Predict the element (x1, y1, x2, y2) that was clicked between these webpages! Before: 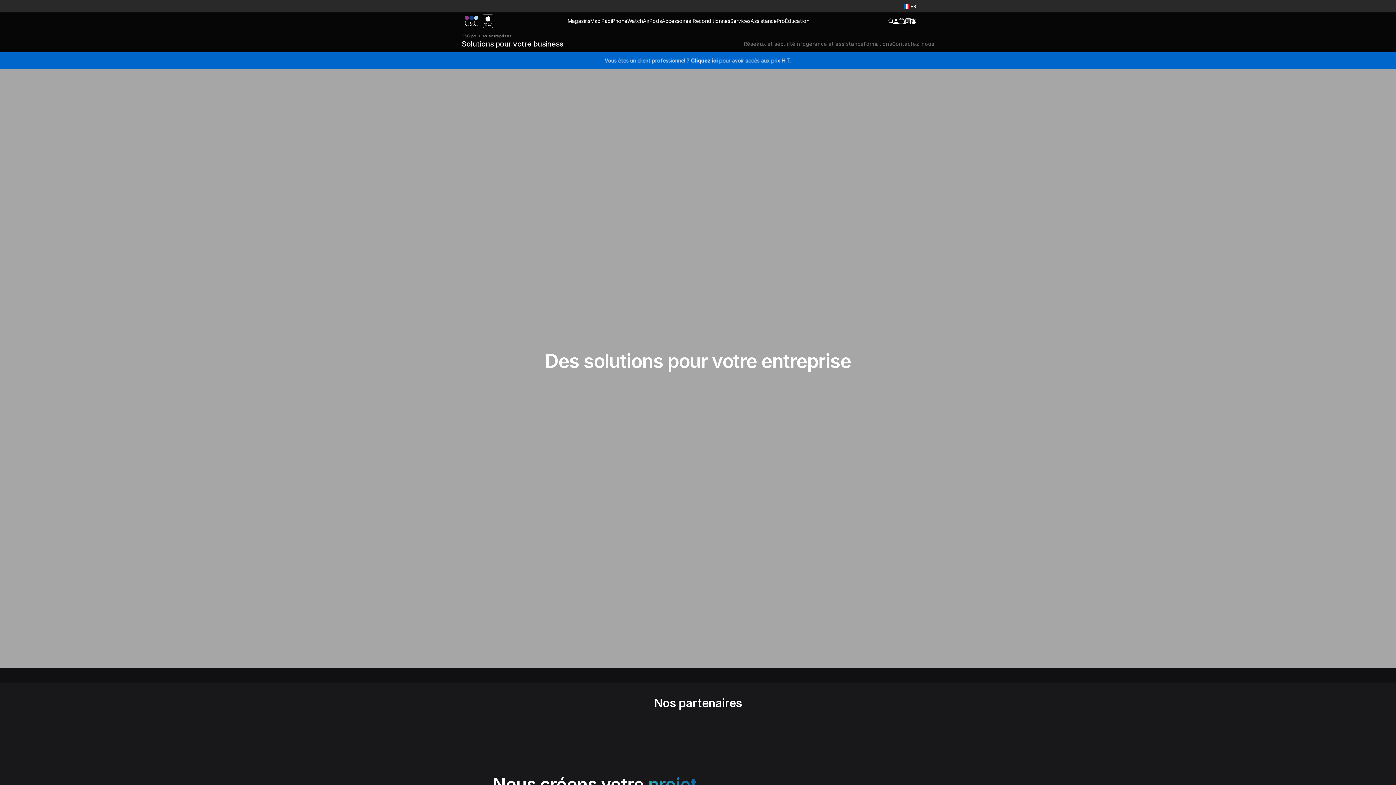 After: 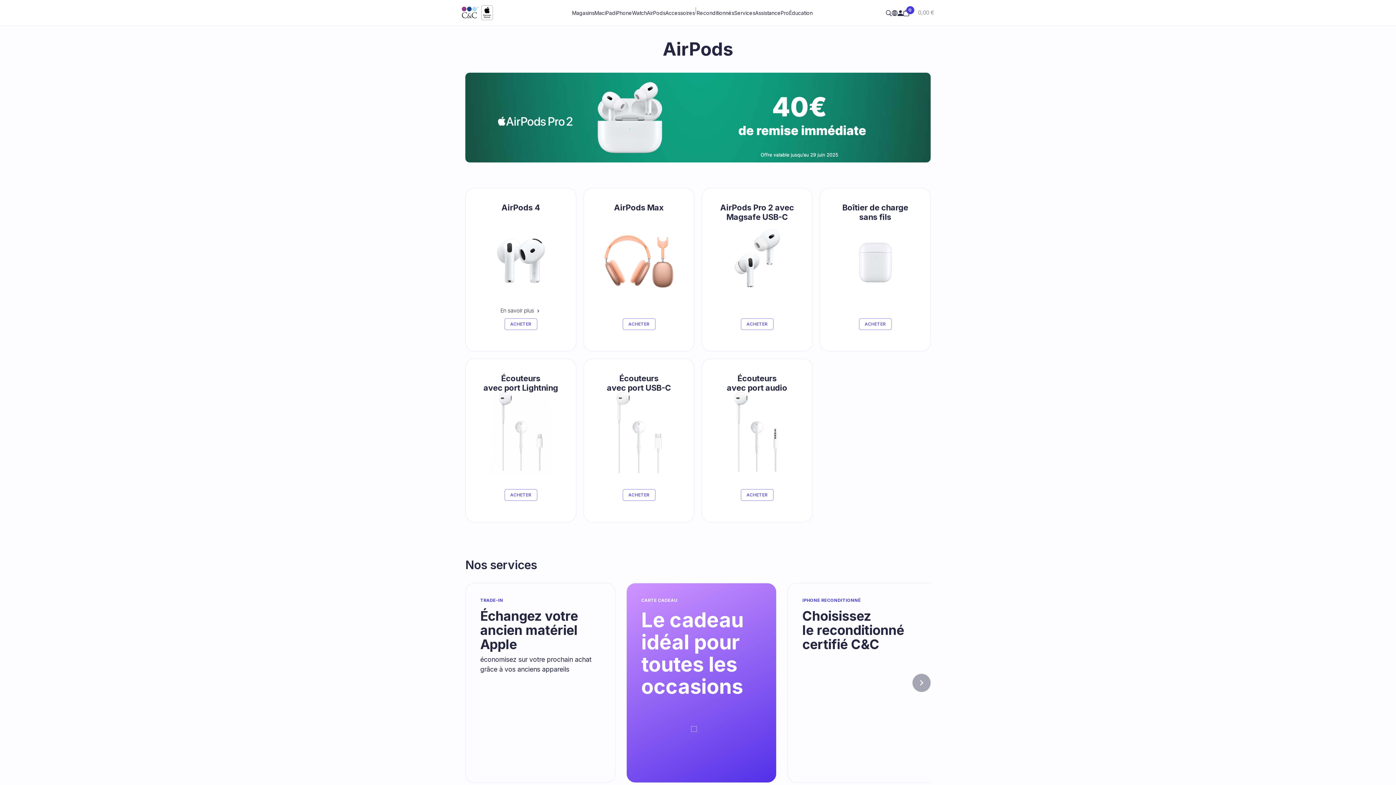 Action: label: AirPods bbox: (643, 15, 662, 26)